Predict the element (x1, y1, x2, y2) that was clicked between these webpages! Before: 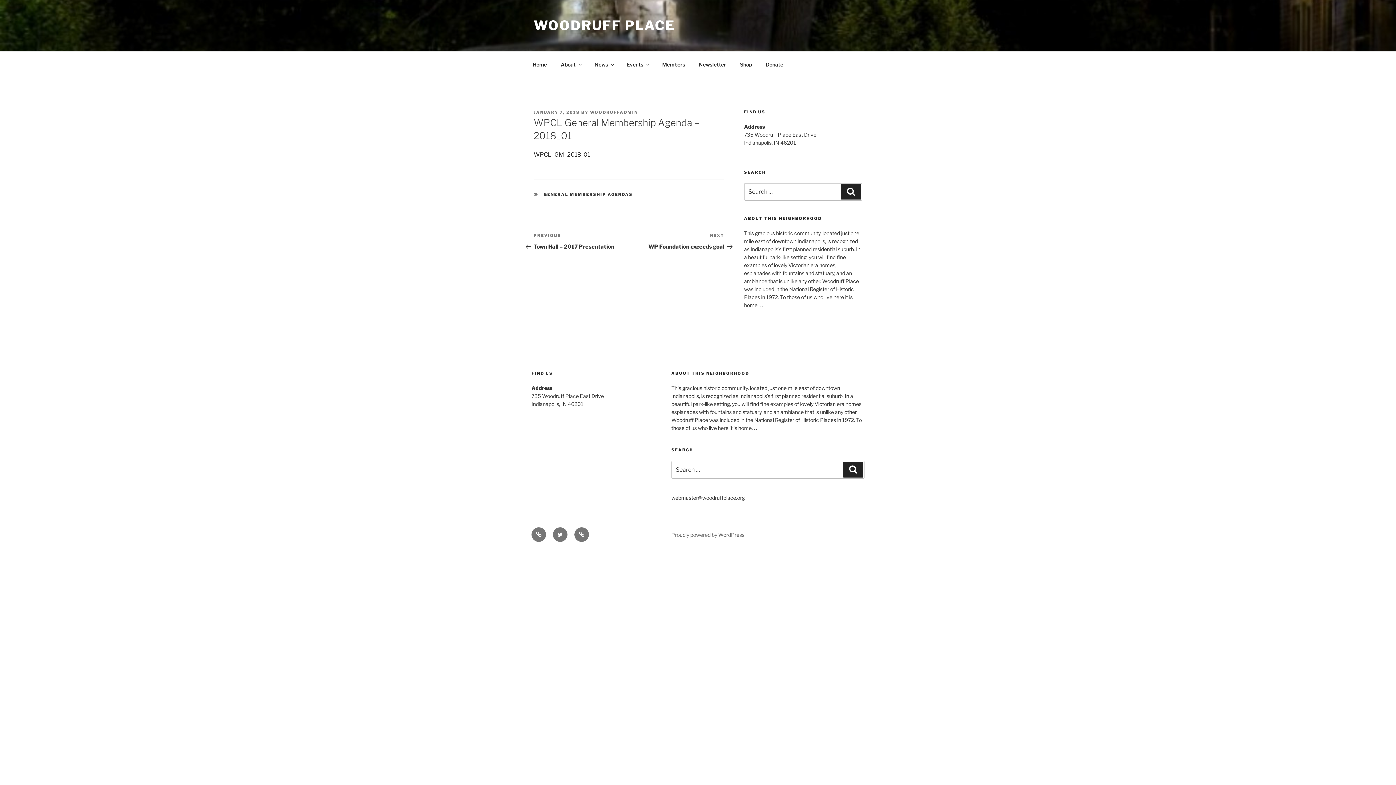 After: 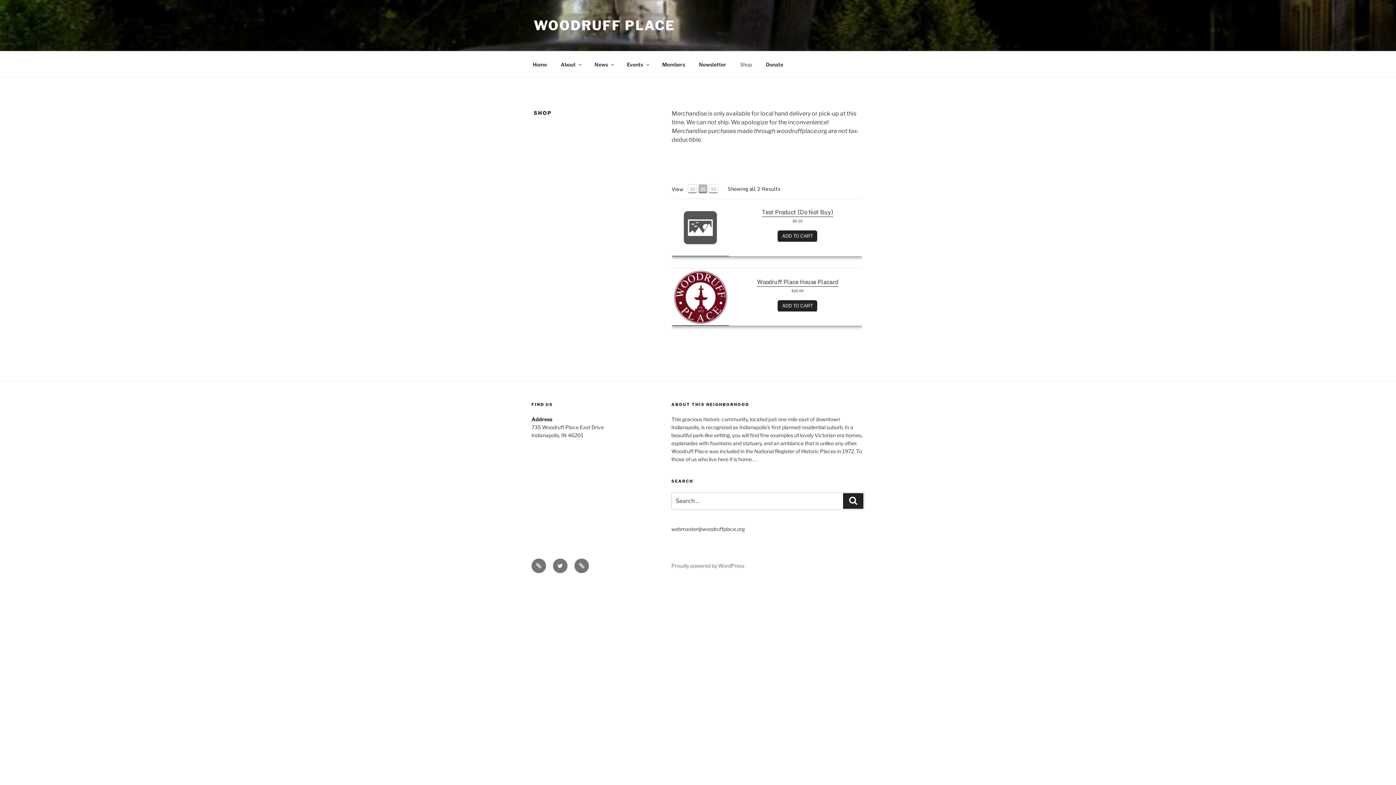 Action: label: Shop bbox: (733, 55, 758, 73)